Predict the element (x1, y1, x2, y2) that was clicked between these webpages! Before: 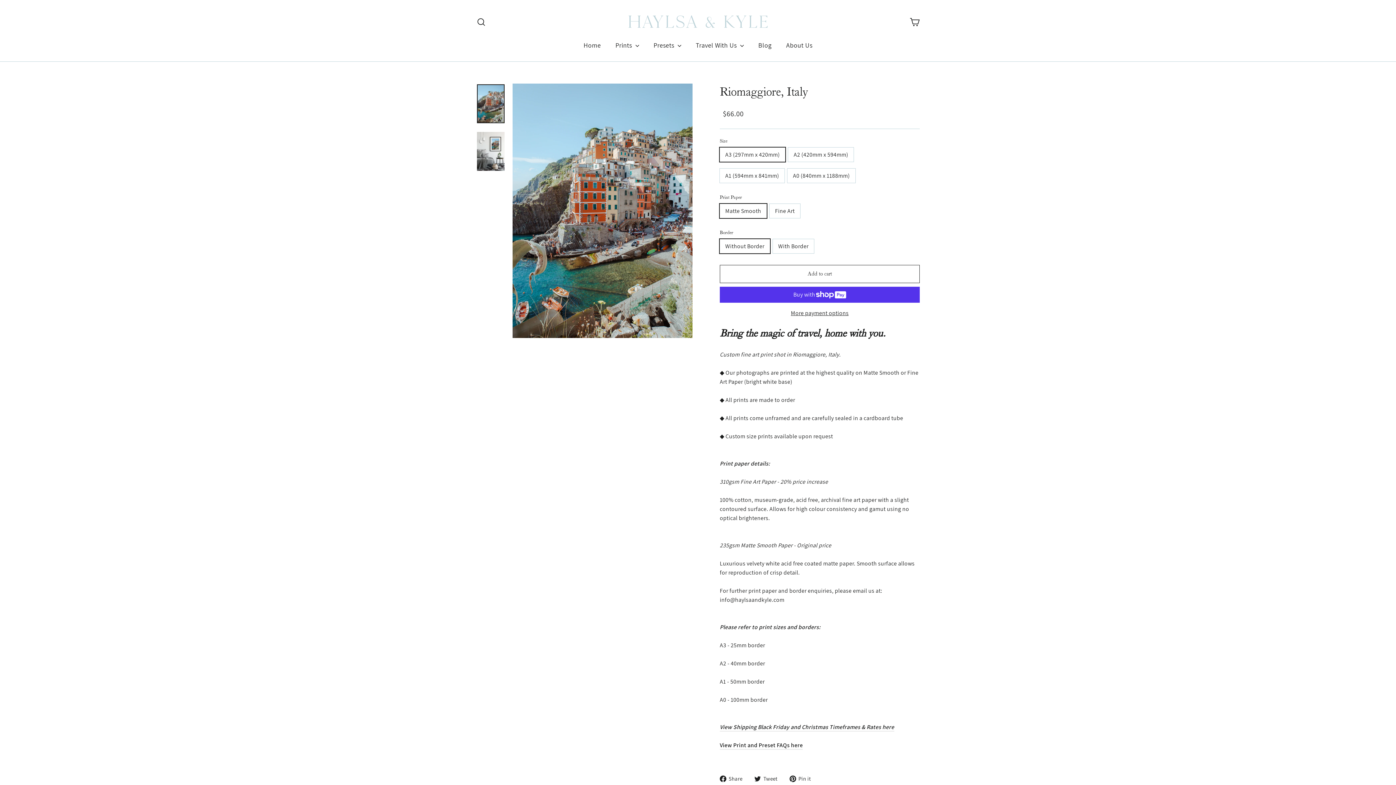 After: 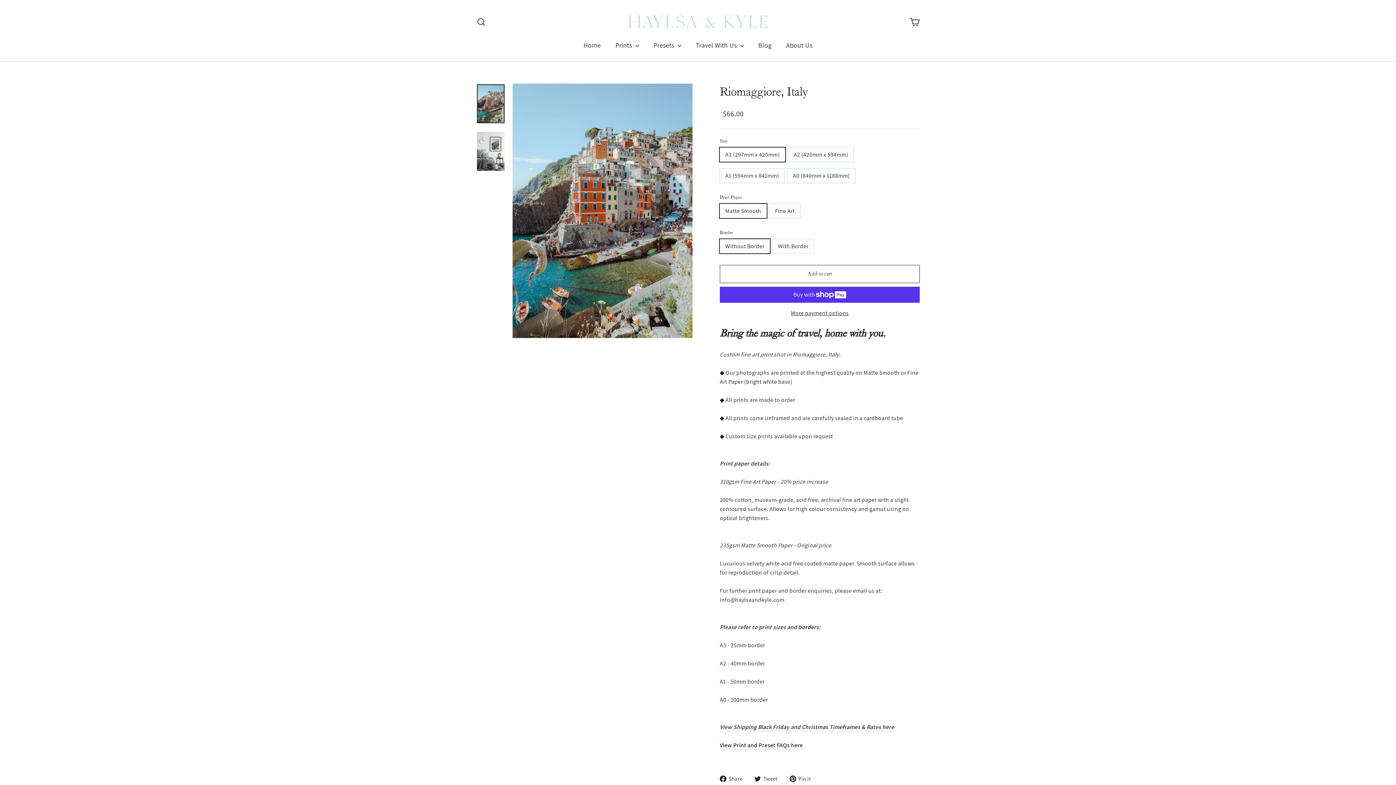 Action: bbox: (720, 774, 748, 783) label:  Share
Share on Facebook